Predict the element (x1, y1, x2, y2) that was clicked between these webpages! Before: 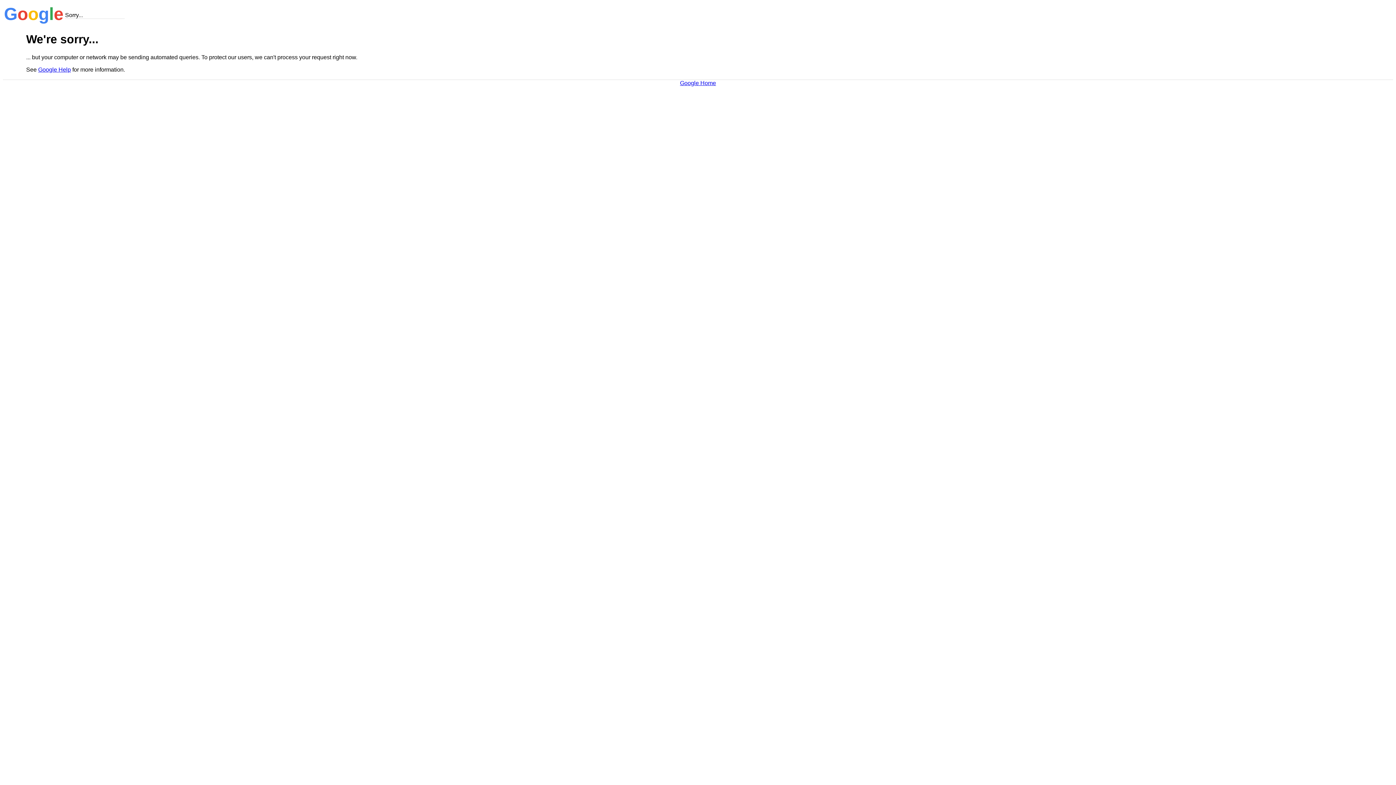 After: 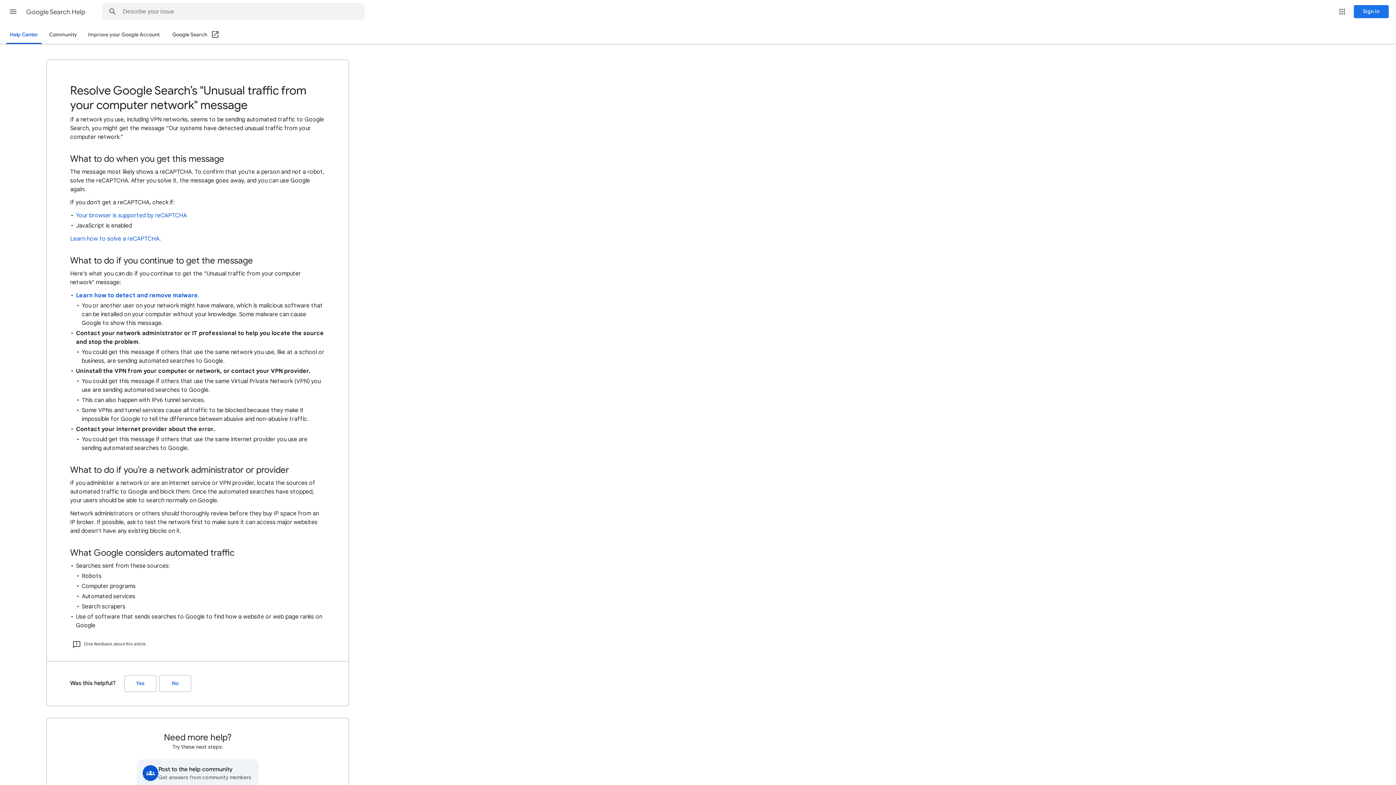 Action: bbox: (38, 66, 70, 72) label: Google Help